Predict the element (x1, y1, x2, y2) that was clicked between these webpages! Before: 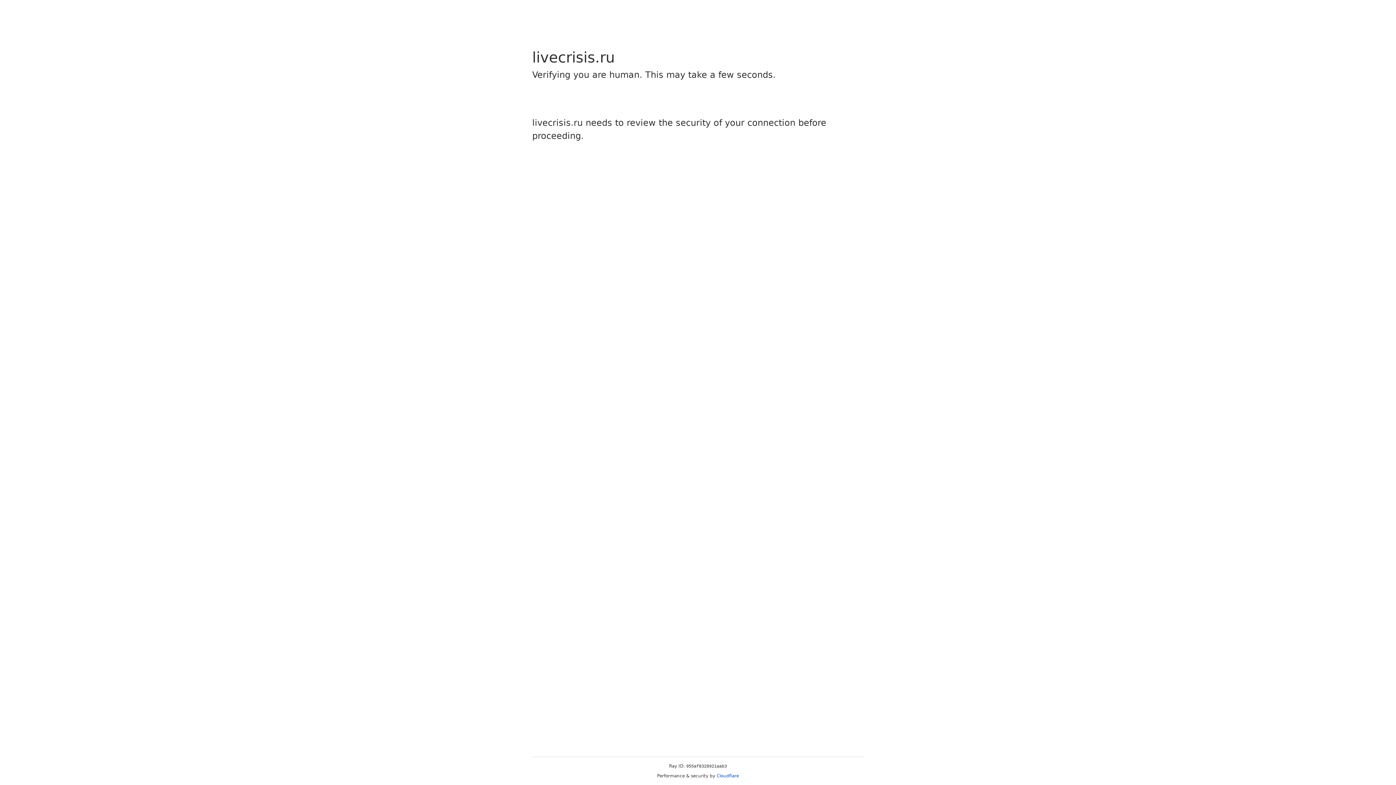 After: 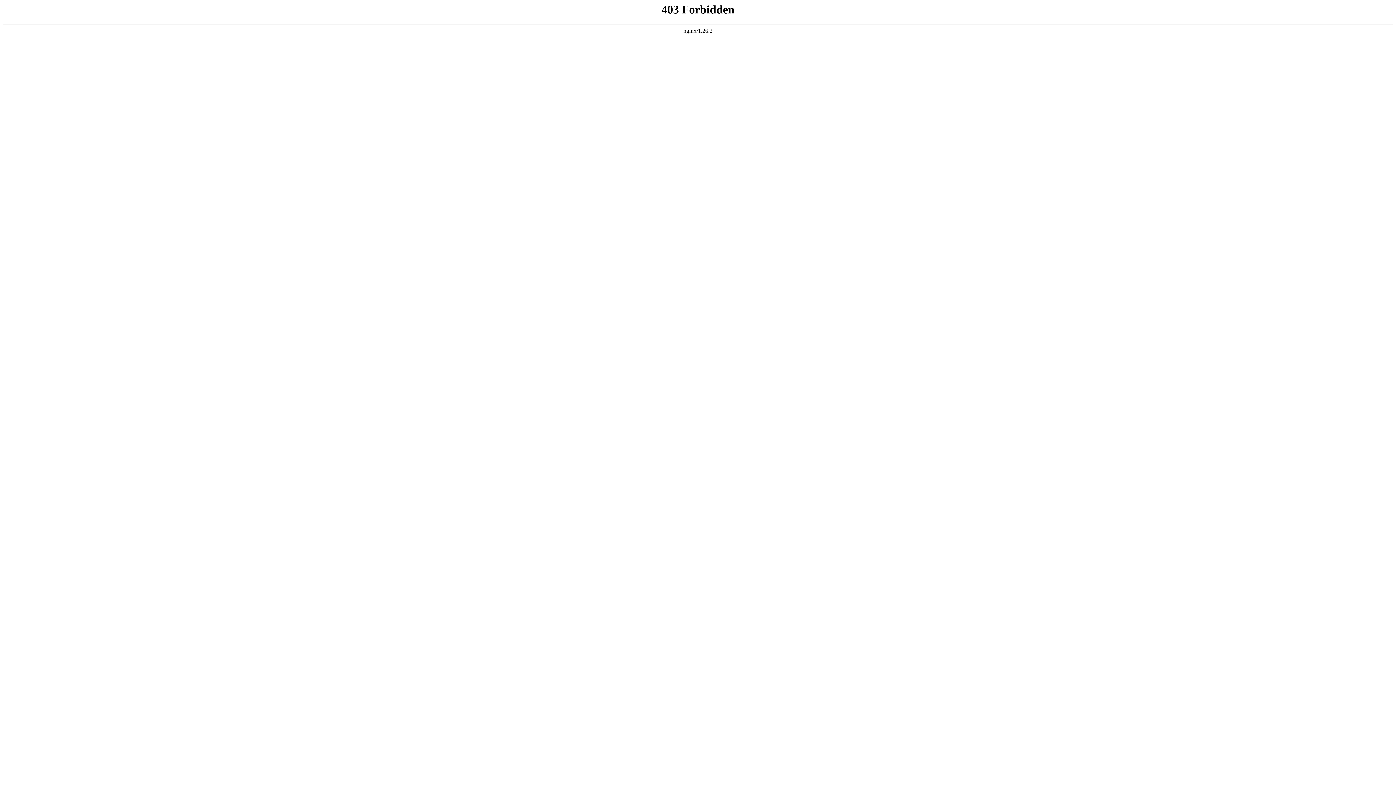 Action: label: Cloudflare bbox: (716, 773, 739, 778)